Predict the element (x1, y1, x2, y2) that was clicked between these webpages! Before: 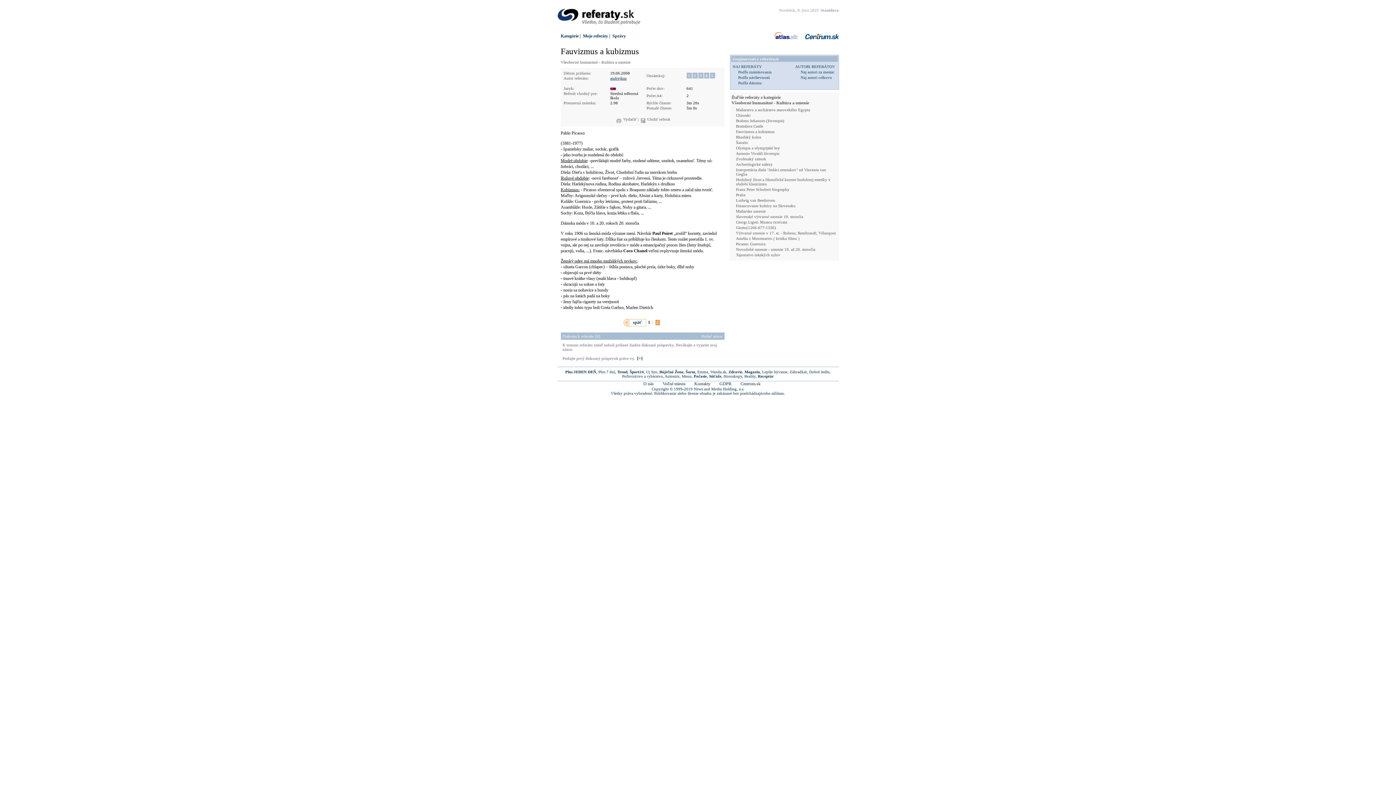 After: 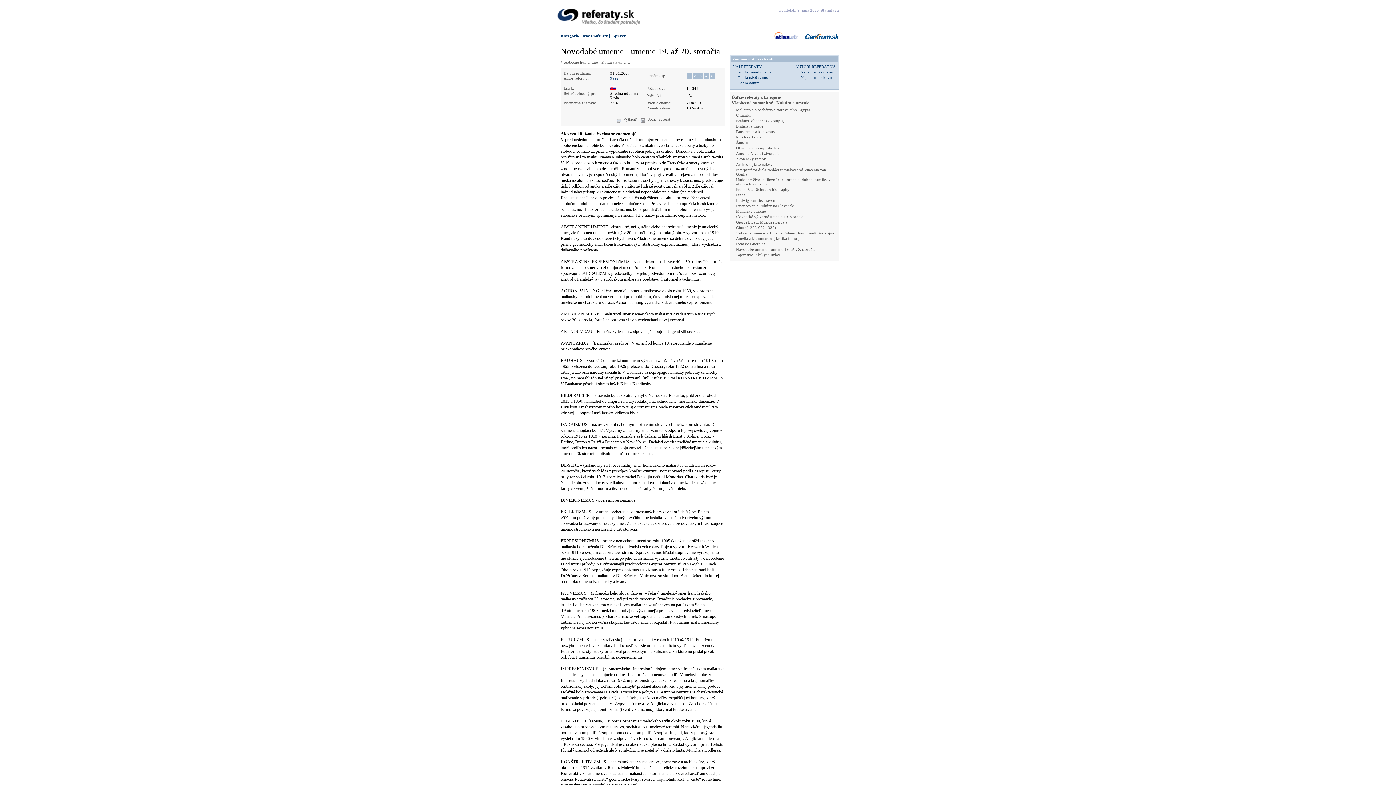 Action: bbox: (736, 247, 815, 251) label: Novodobé umenie - umenie 19. až 20. storočia